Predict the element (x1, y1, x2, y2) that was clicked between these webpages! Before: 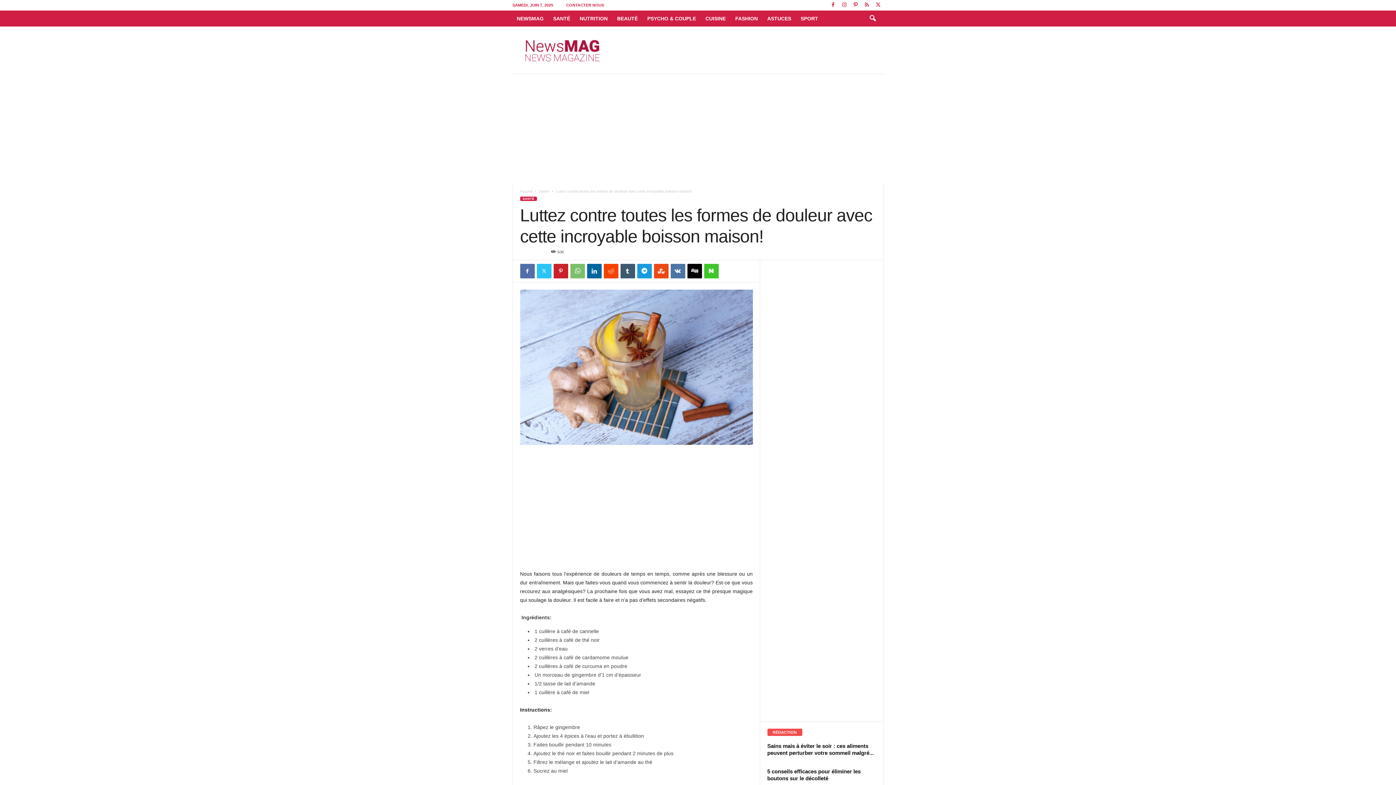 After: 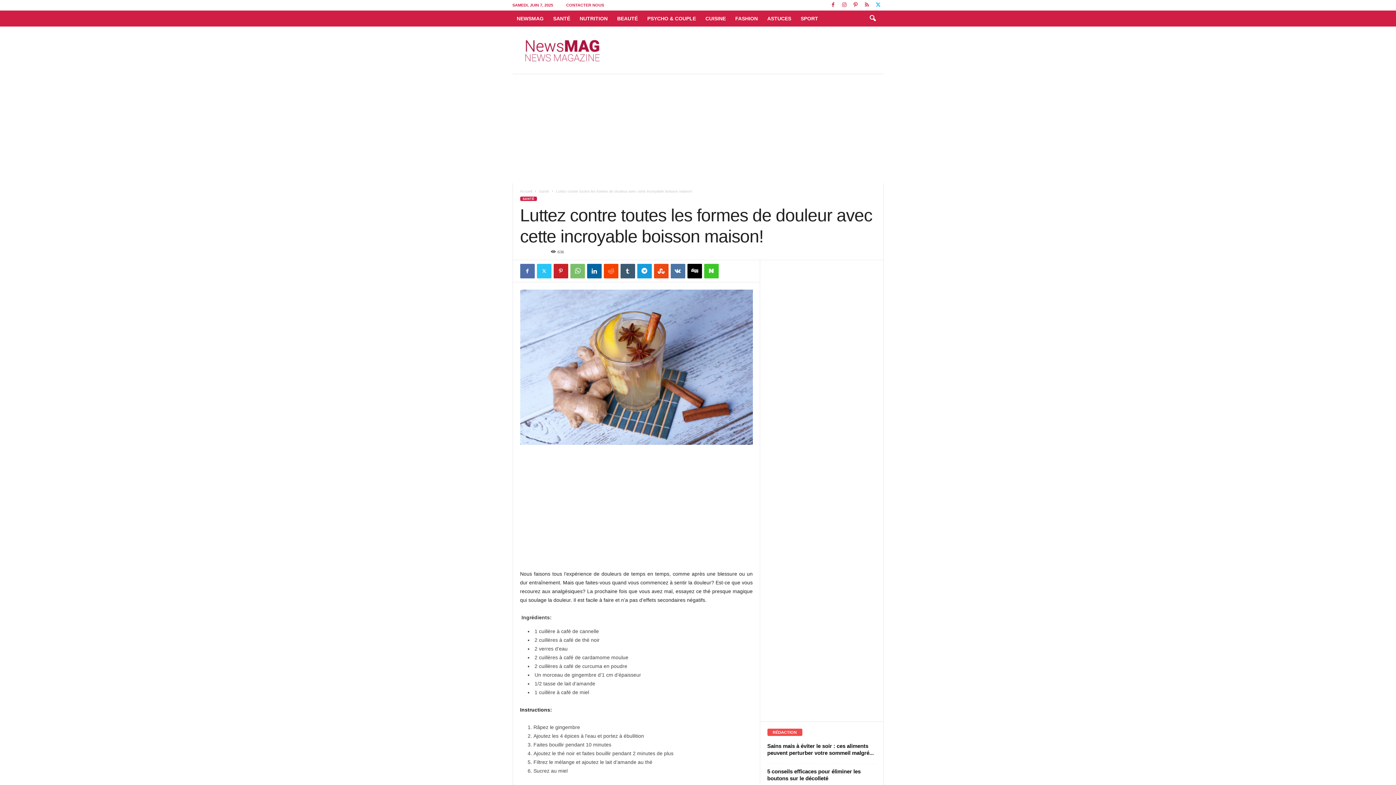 Action: bbox: (874, 0, 882, 10)